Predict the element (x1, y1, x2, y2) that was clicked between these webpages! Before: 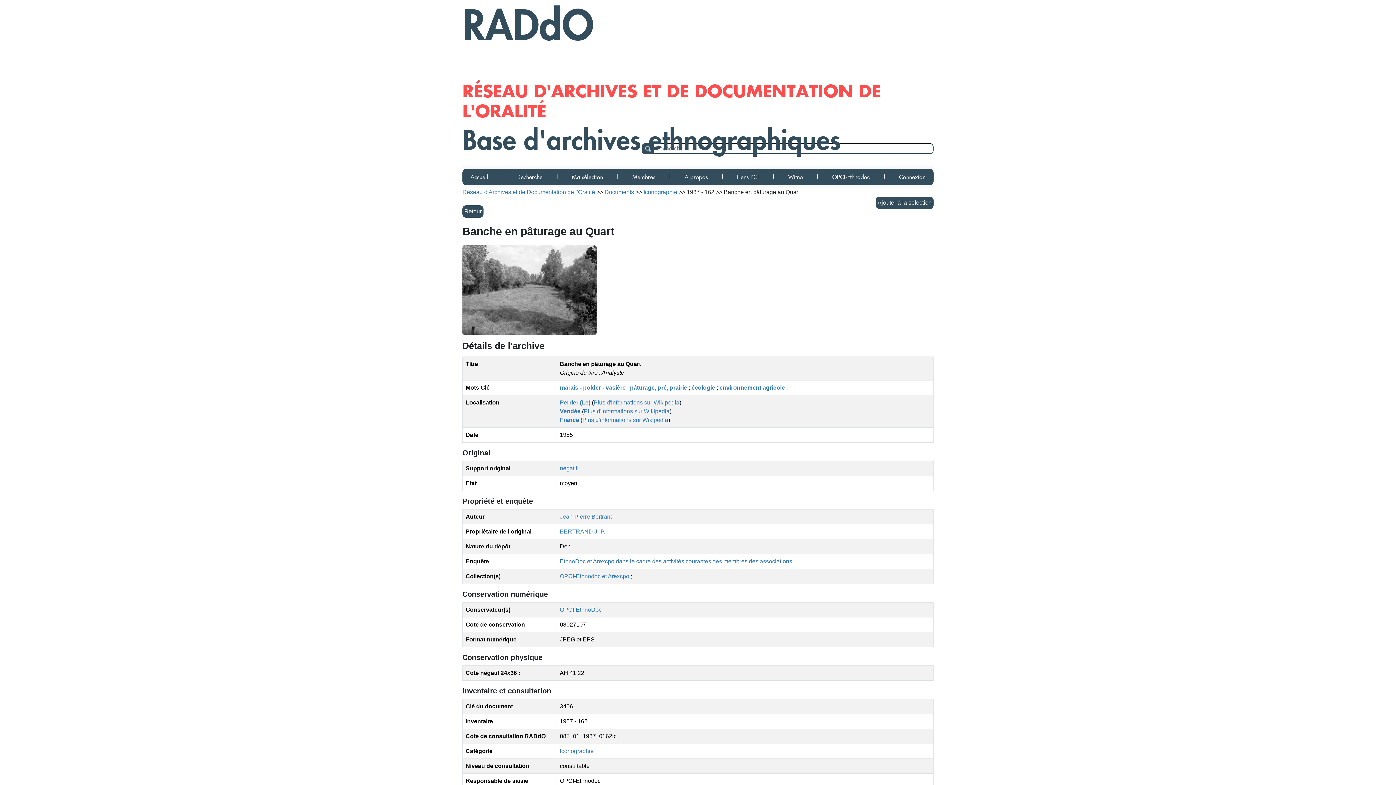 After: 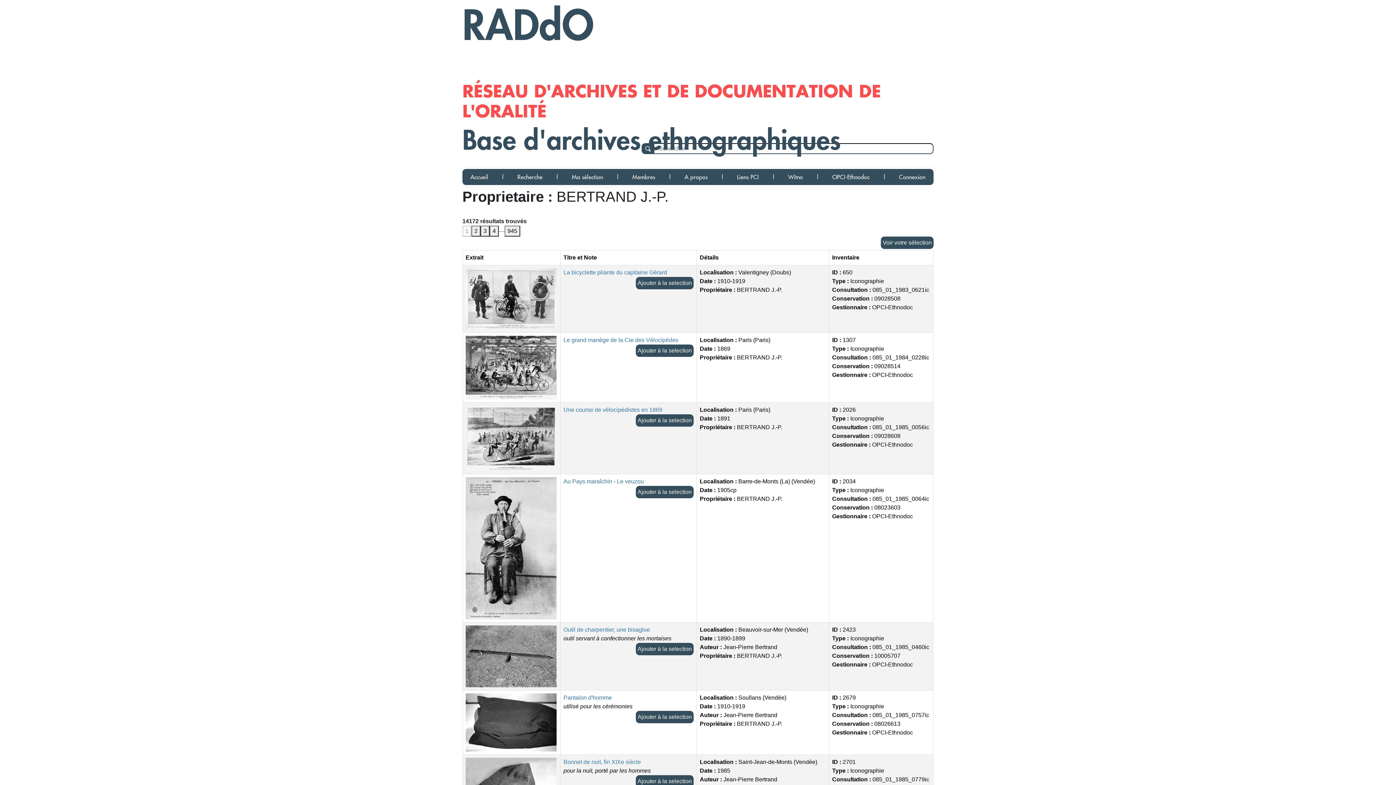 Action: bbox: (560, 528, 605, 534) label: BERTRAND J.-P.